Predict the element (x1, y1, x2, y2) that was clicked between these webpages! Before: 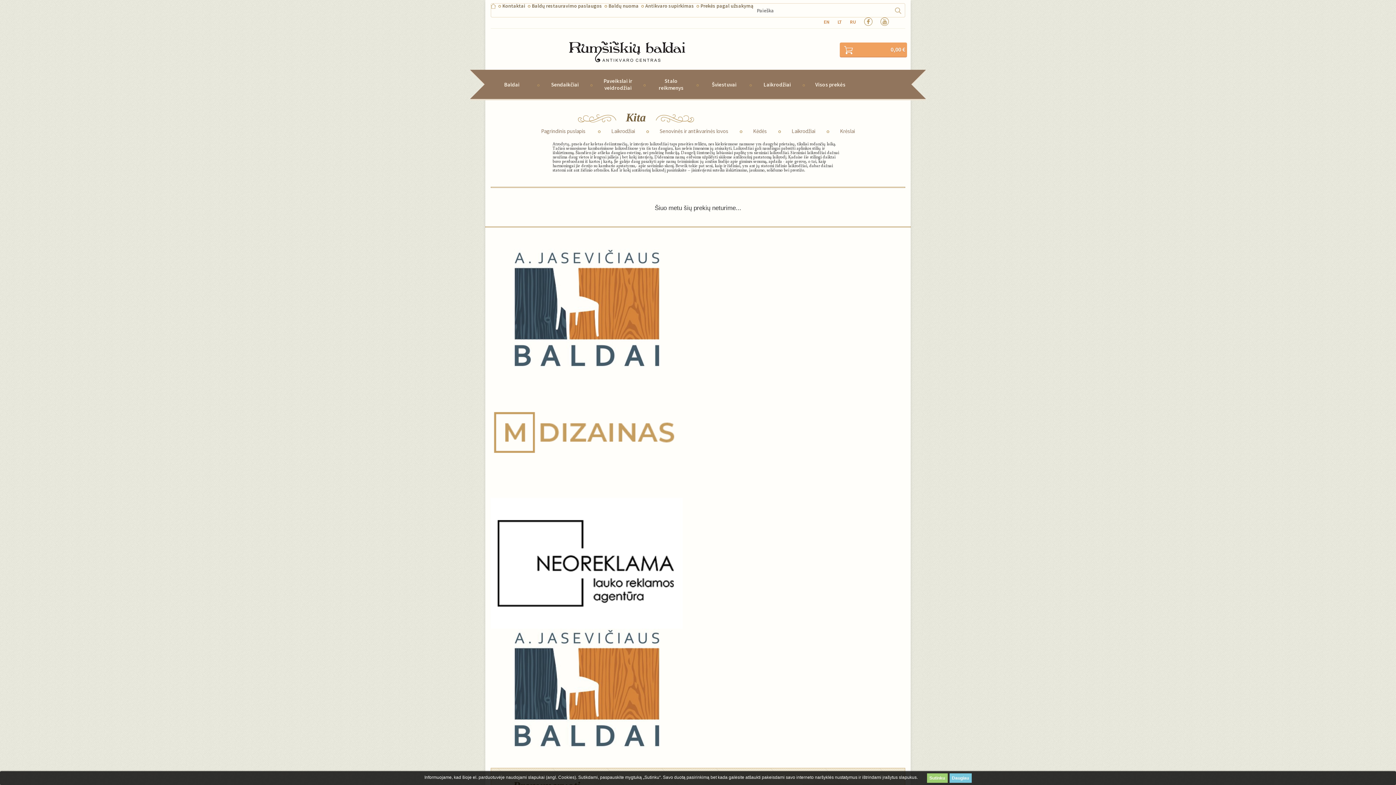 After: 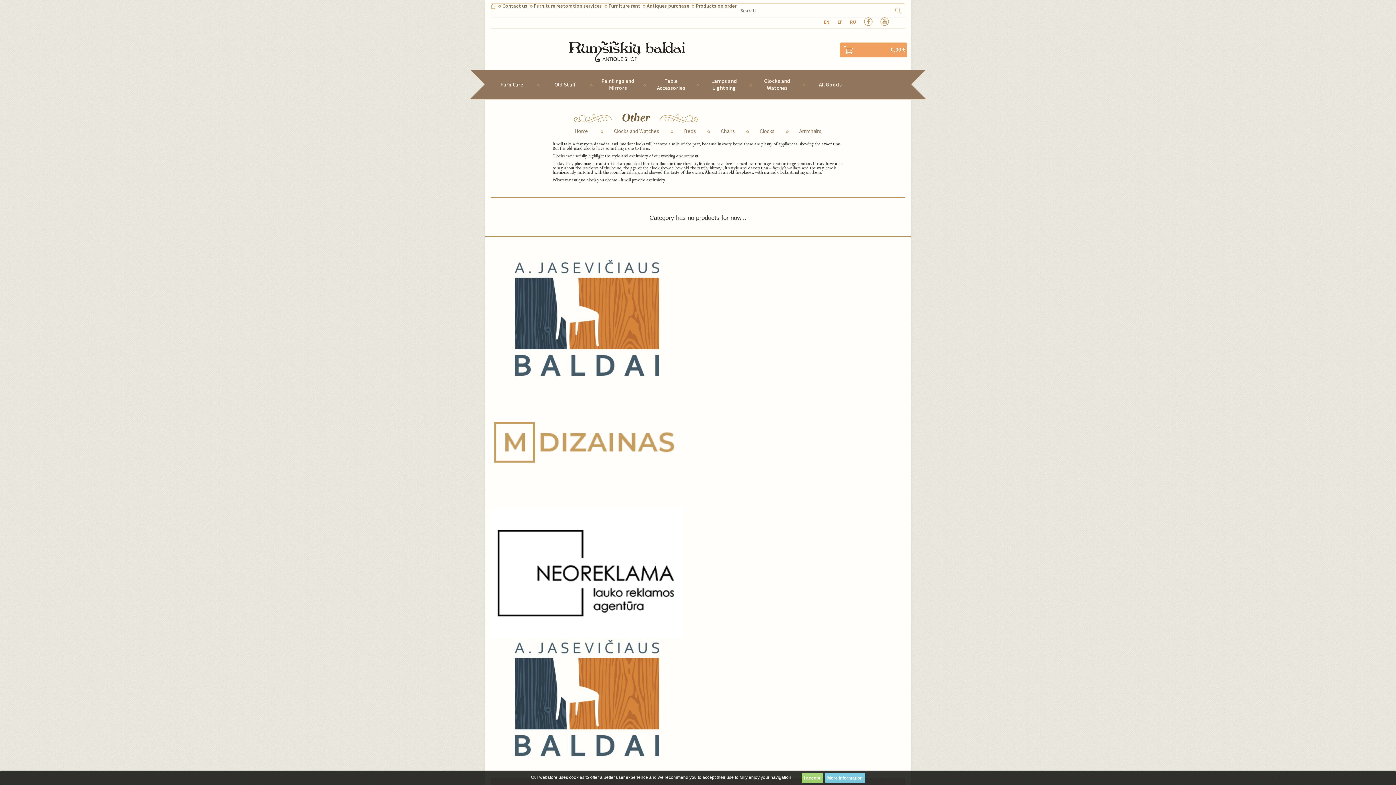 Action: label: EN bbox: (824, 17, 829, 25)